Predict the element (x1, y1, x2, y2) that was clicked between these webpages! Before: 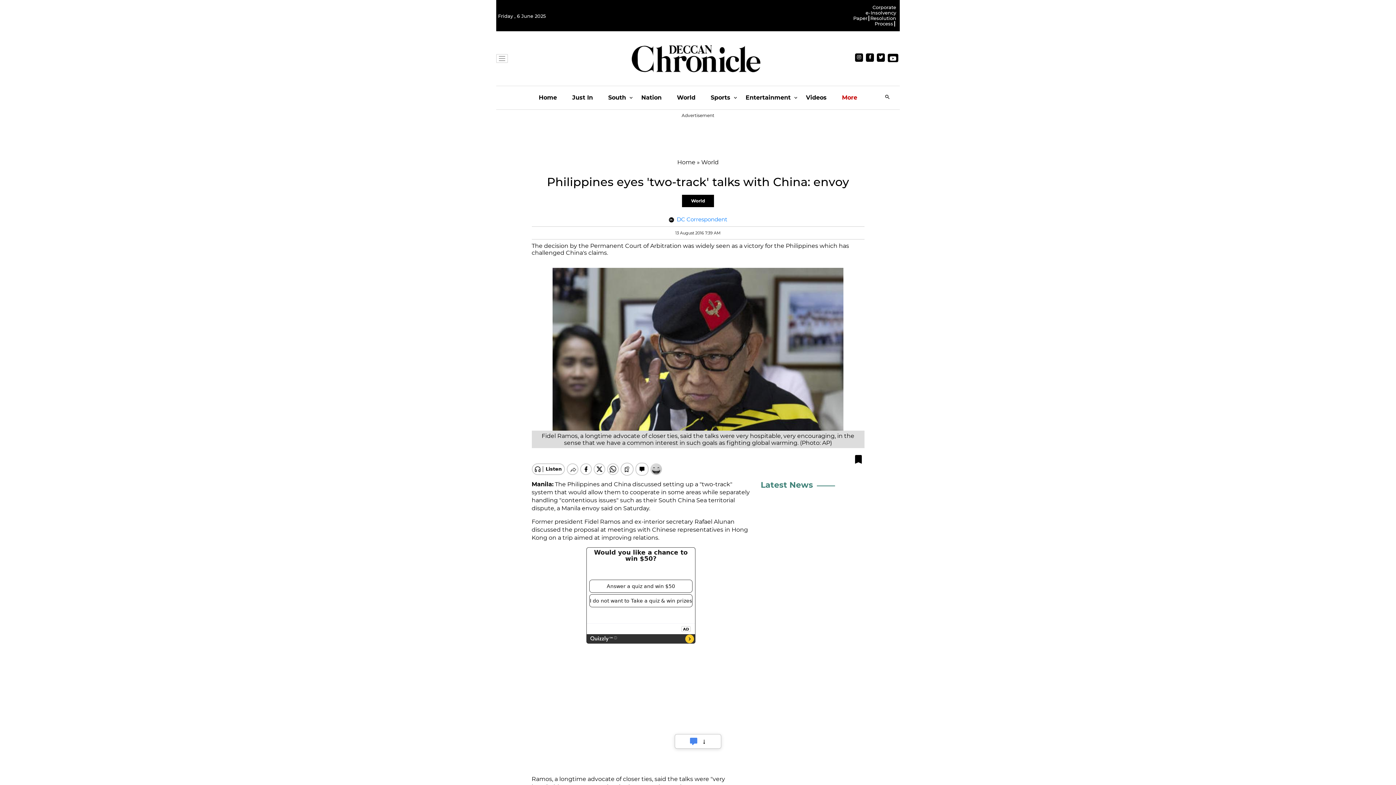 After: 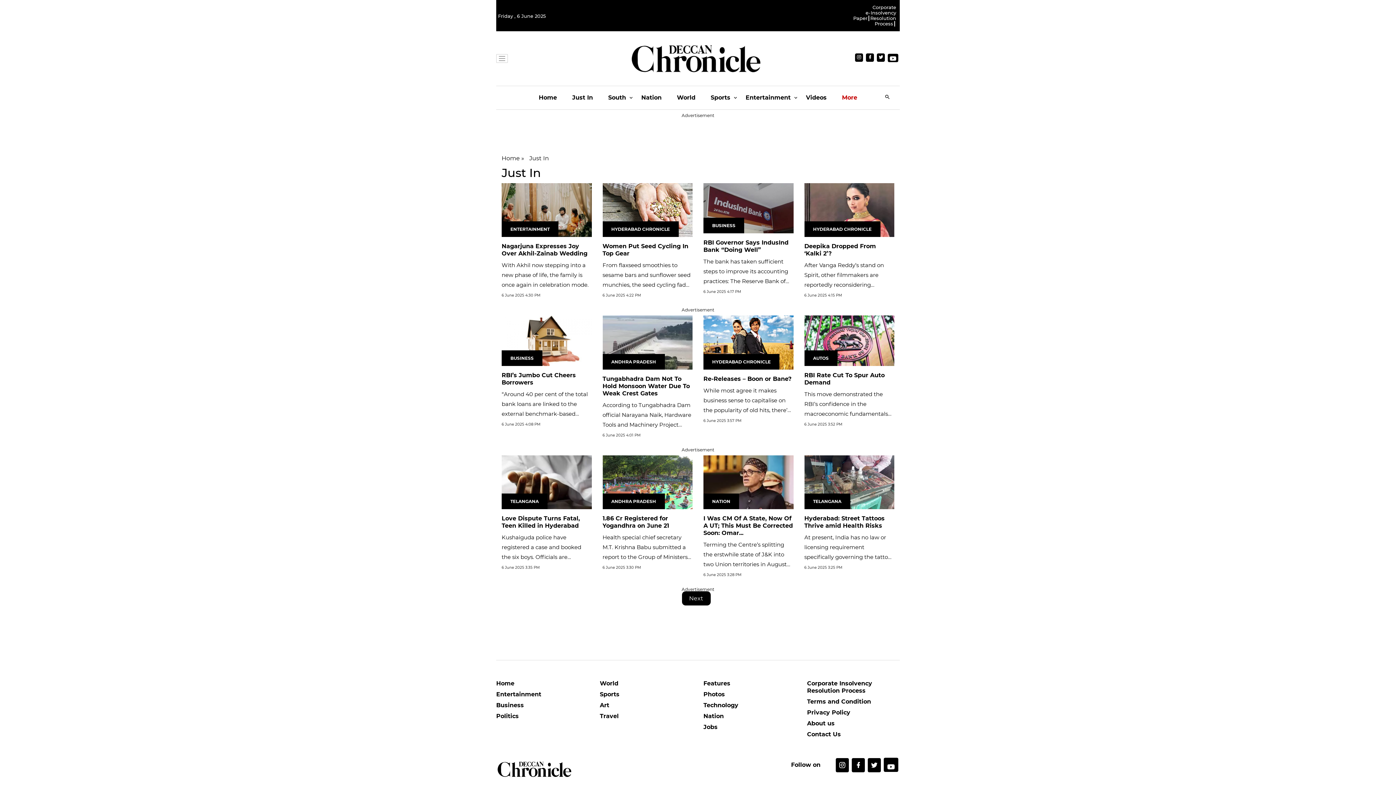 Action: bbox: (572, 86, 593, 109) label: Just In